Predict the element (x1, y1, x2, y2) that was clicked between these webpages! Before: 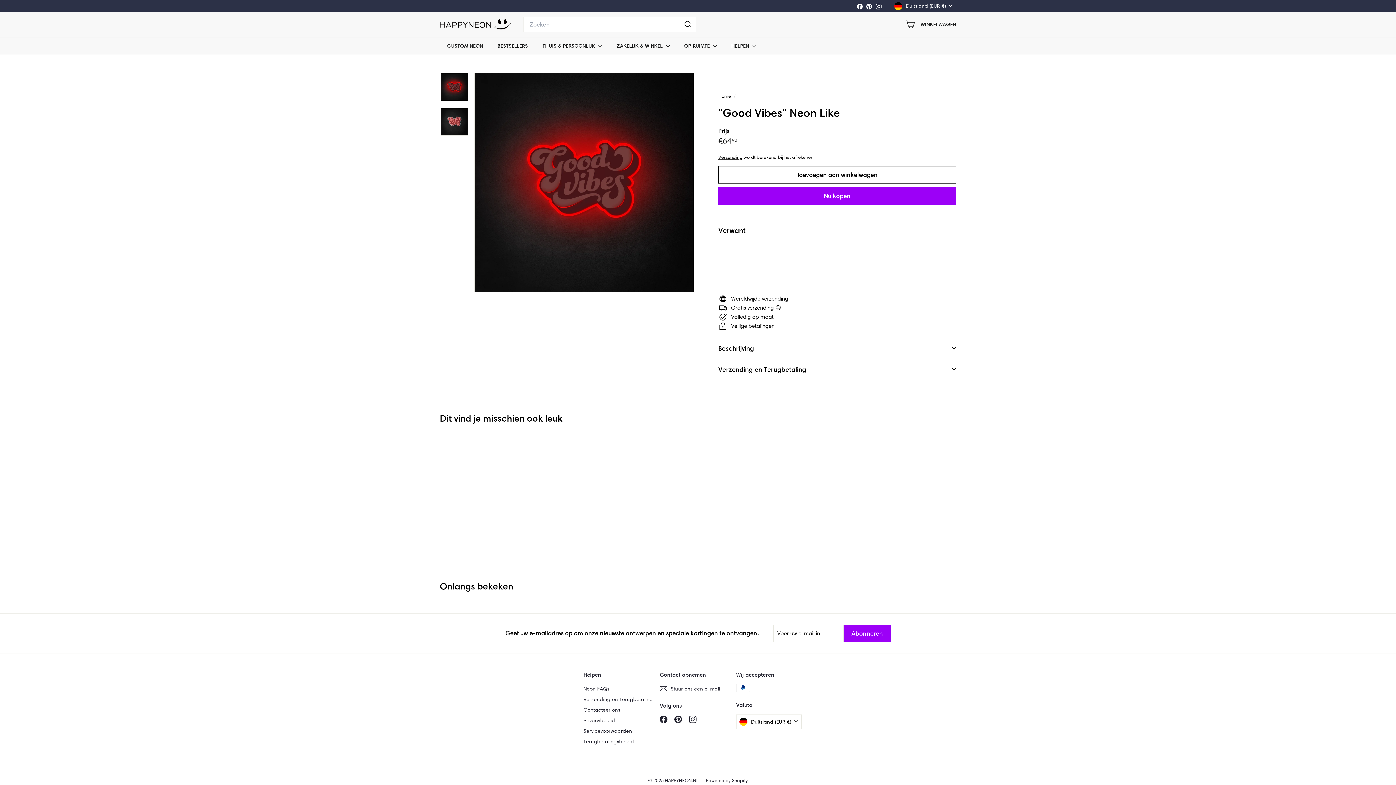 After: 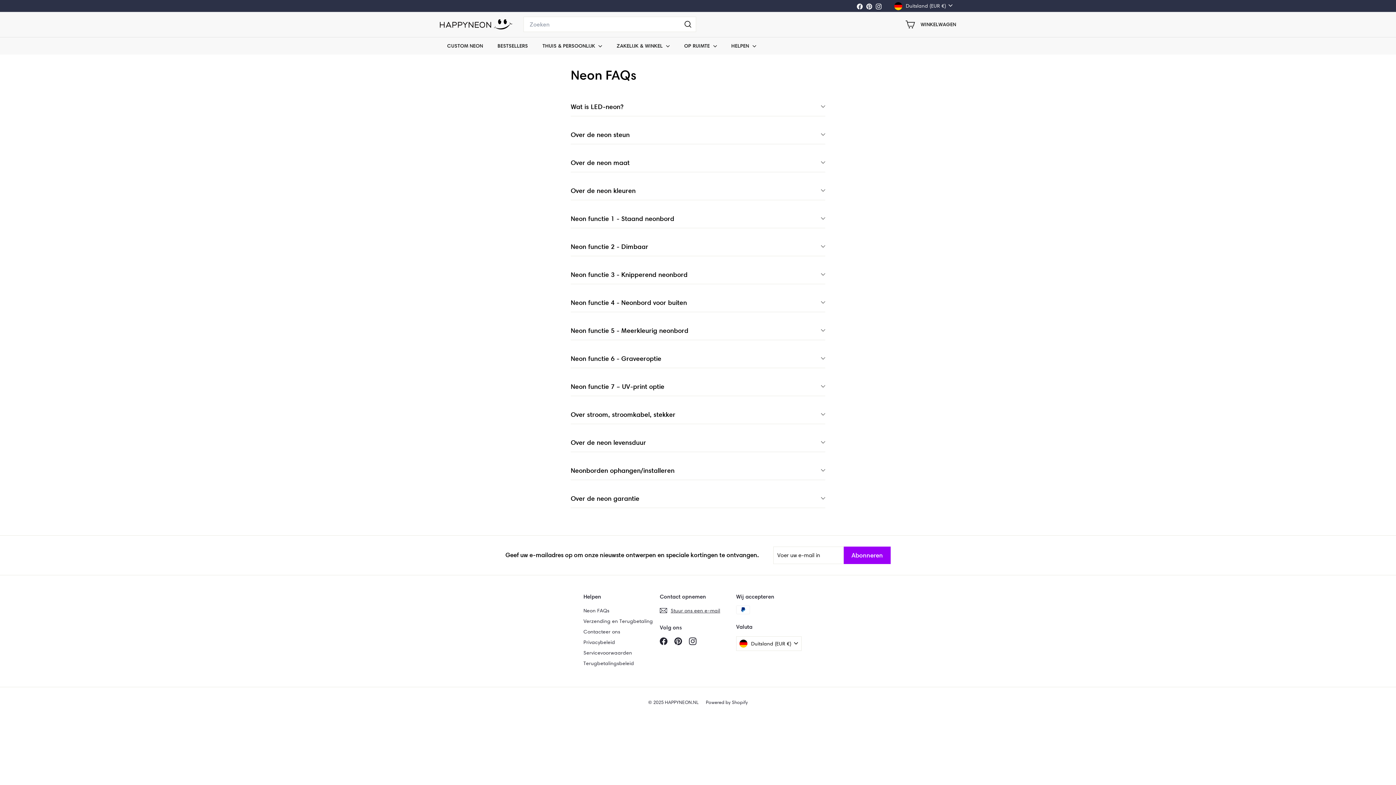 Action: label: Neon FAQs bbox: (583, 683, 609, 694)